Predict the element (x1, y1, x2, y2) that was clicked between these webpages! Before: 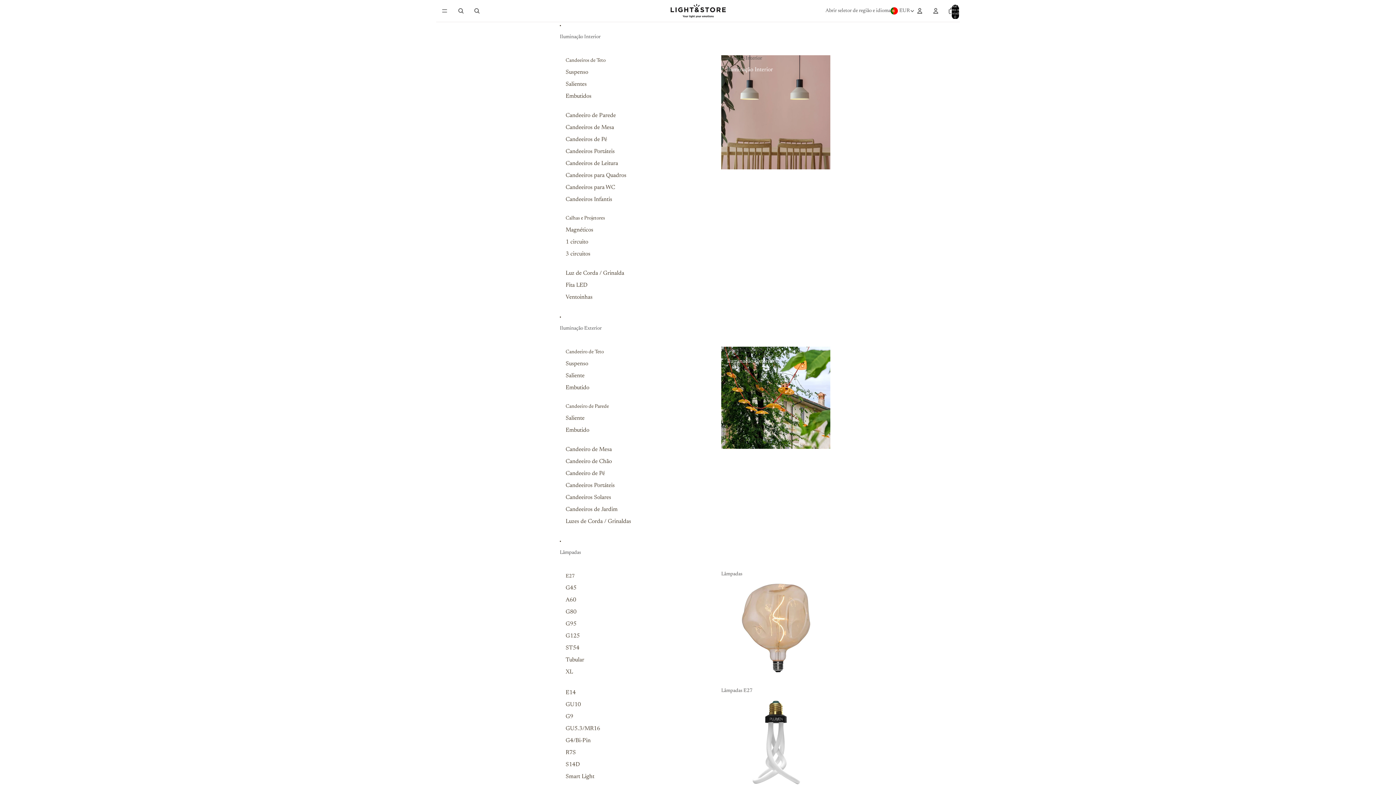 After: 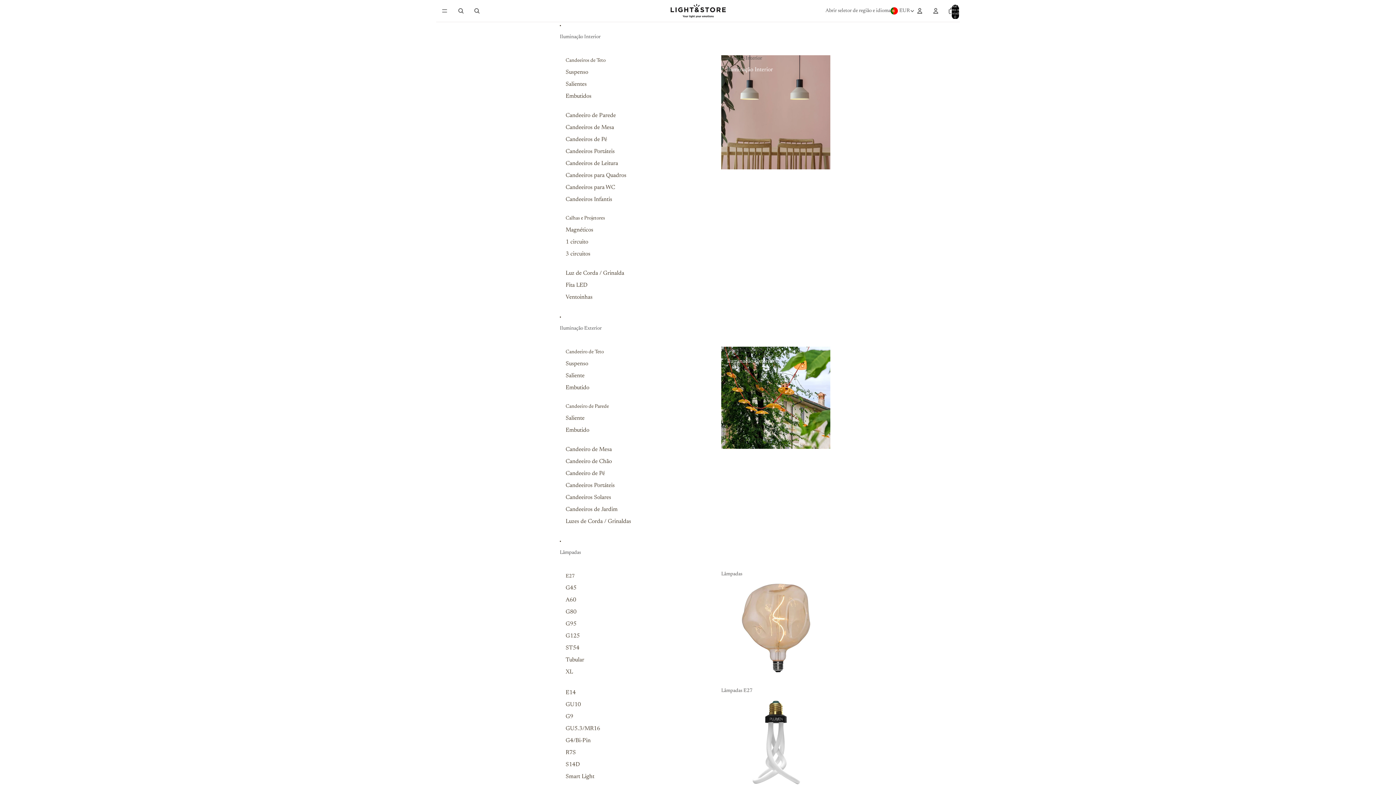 Action: label: Candeeiros de Mesa bbox: (565, 121, 614, 133)